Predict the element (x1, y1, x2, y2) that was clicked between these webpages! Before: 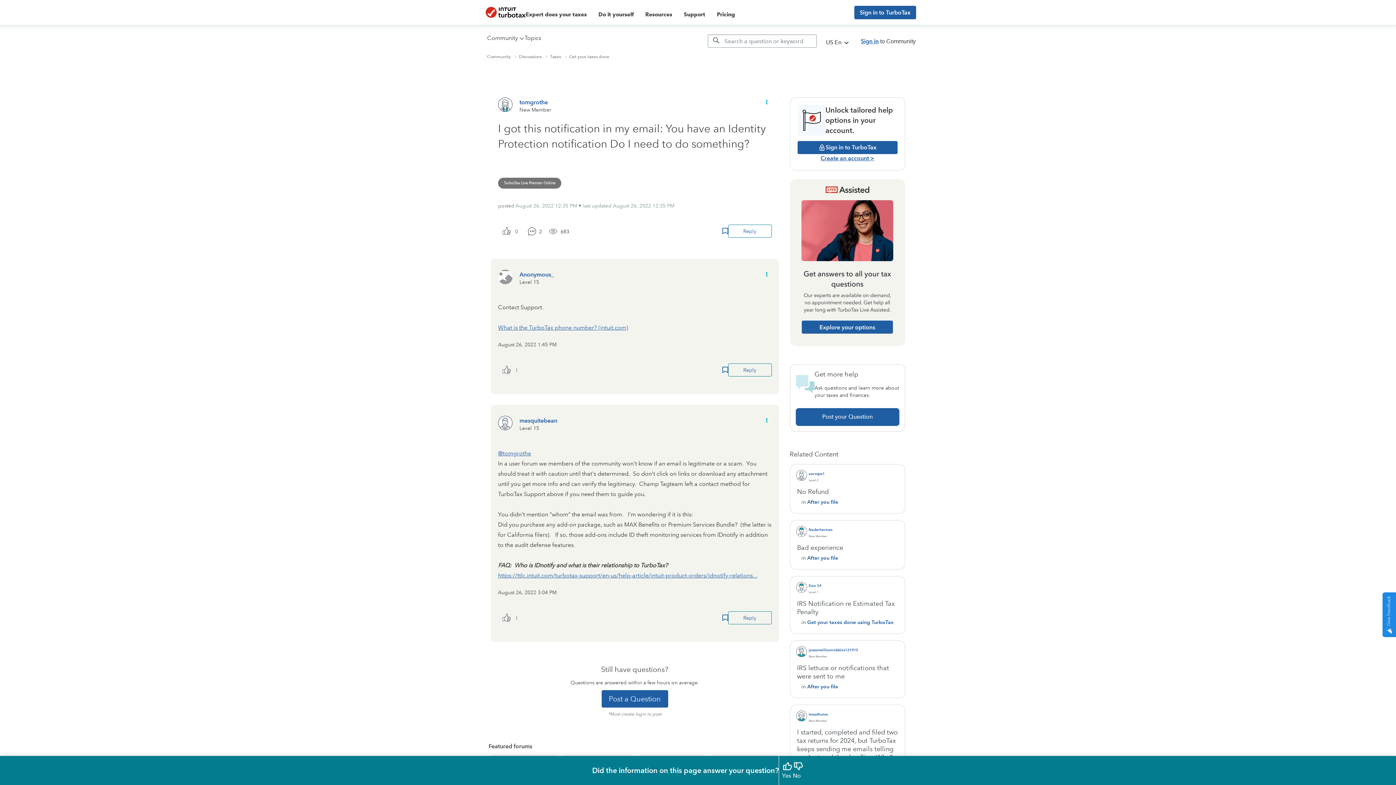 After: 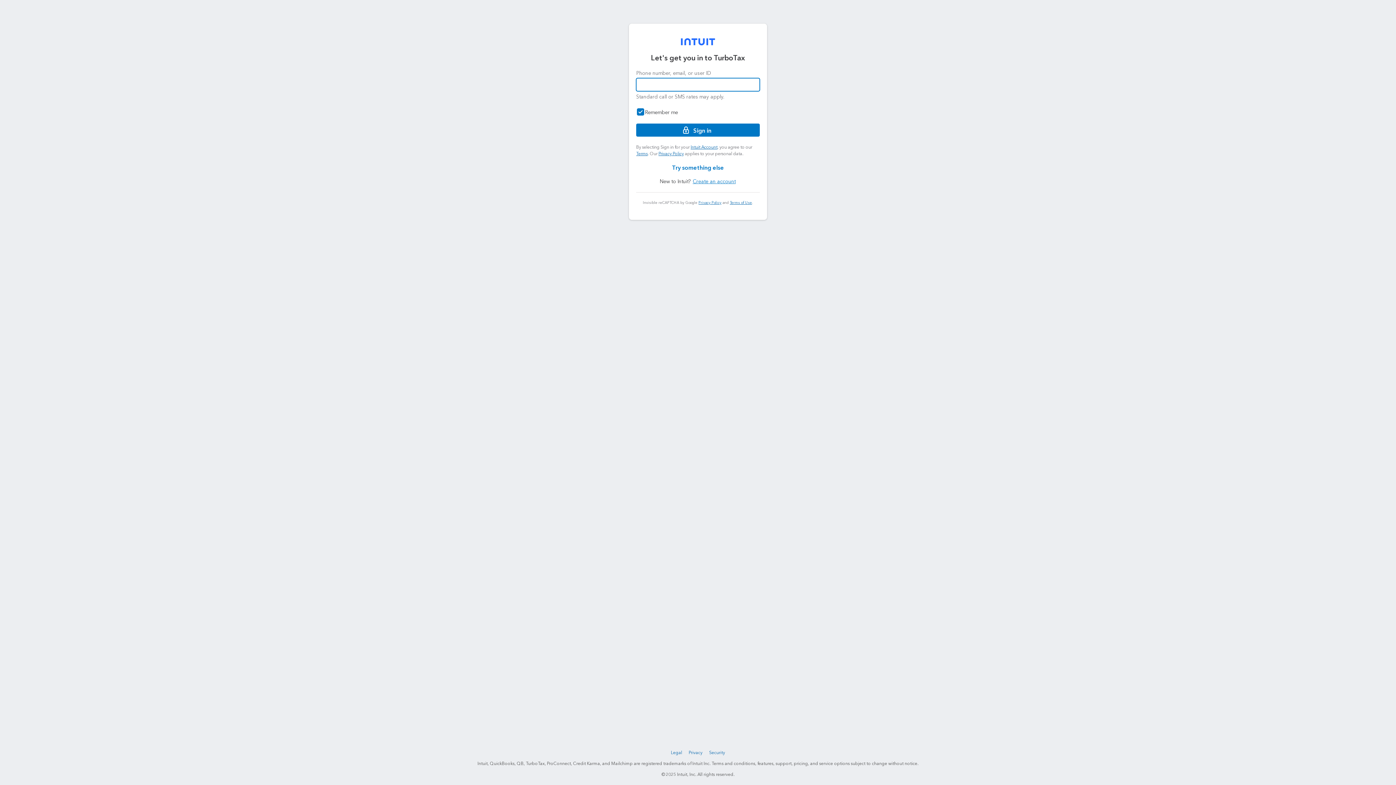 Action: label: Post a Question bbox: (601, 690, 668, 708)